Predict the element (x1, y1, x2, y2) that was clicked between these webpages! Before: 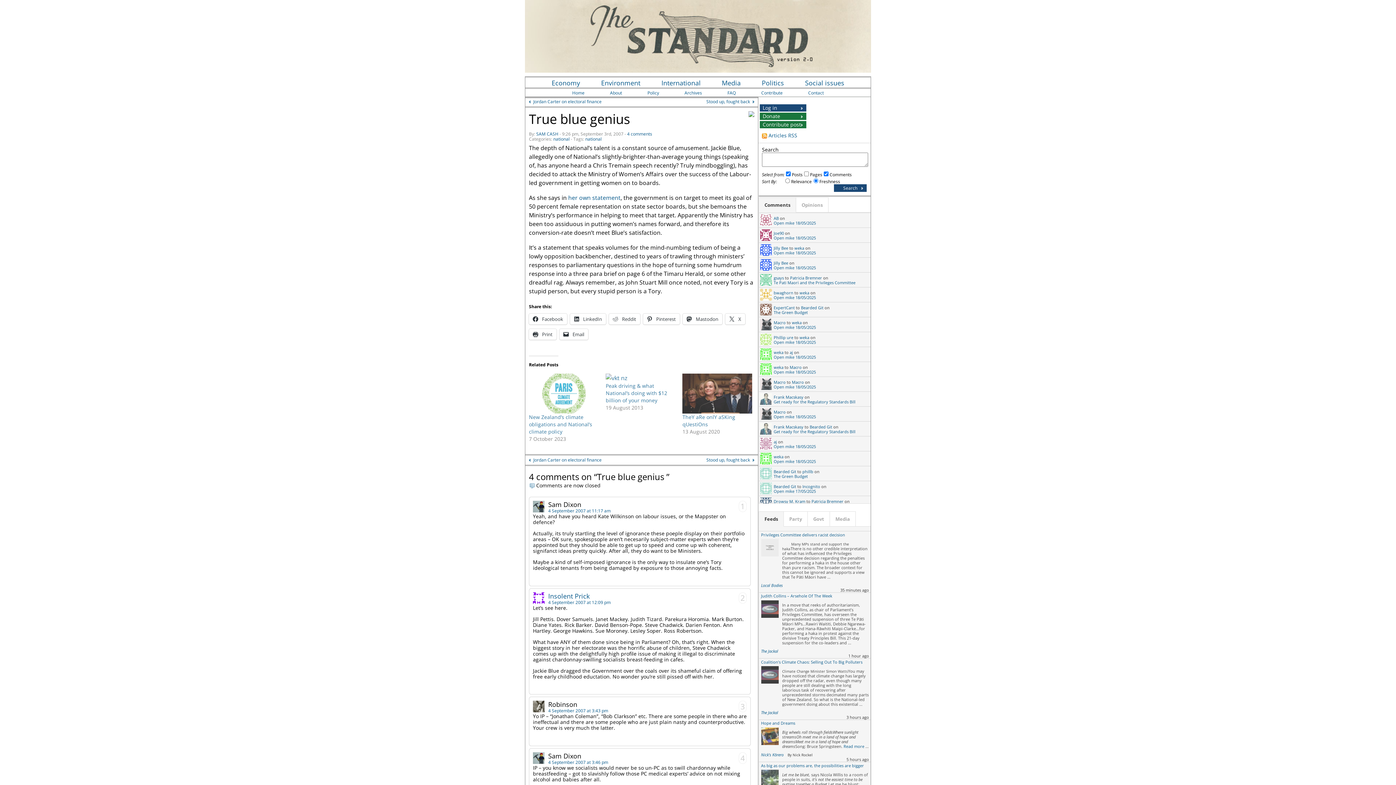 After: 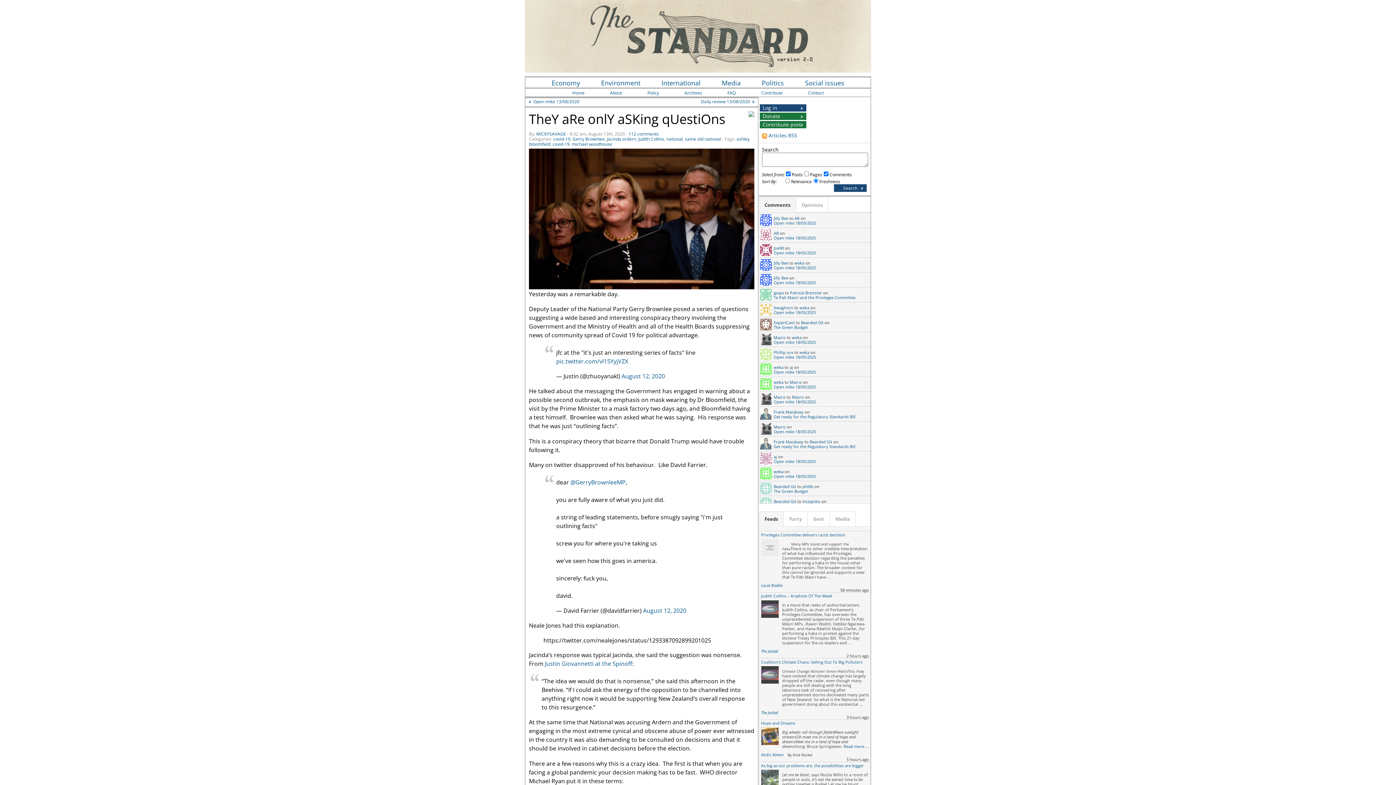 Action: bbox: (682, 373, 752, 413)